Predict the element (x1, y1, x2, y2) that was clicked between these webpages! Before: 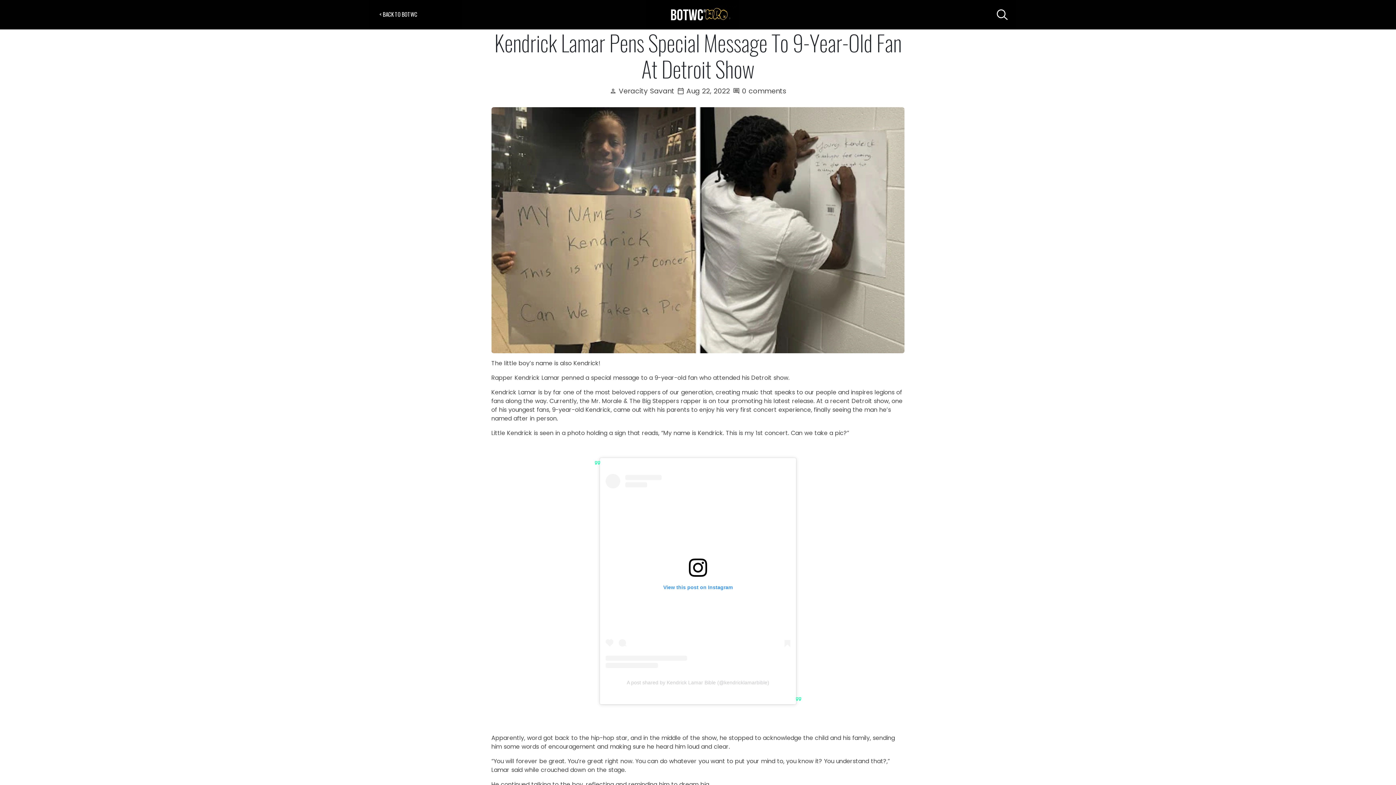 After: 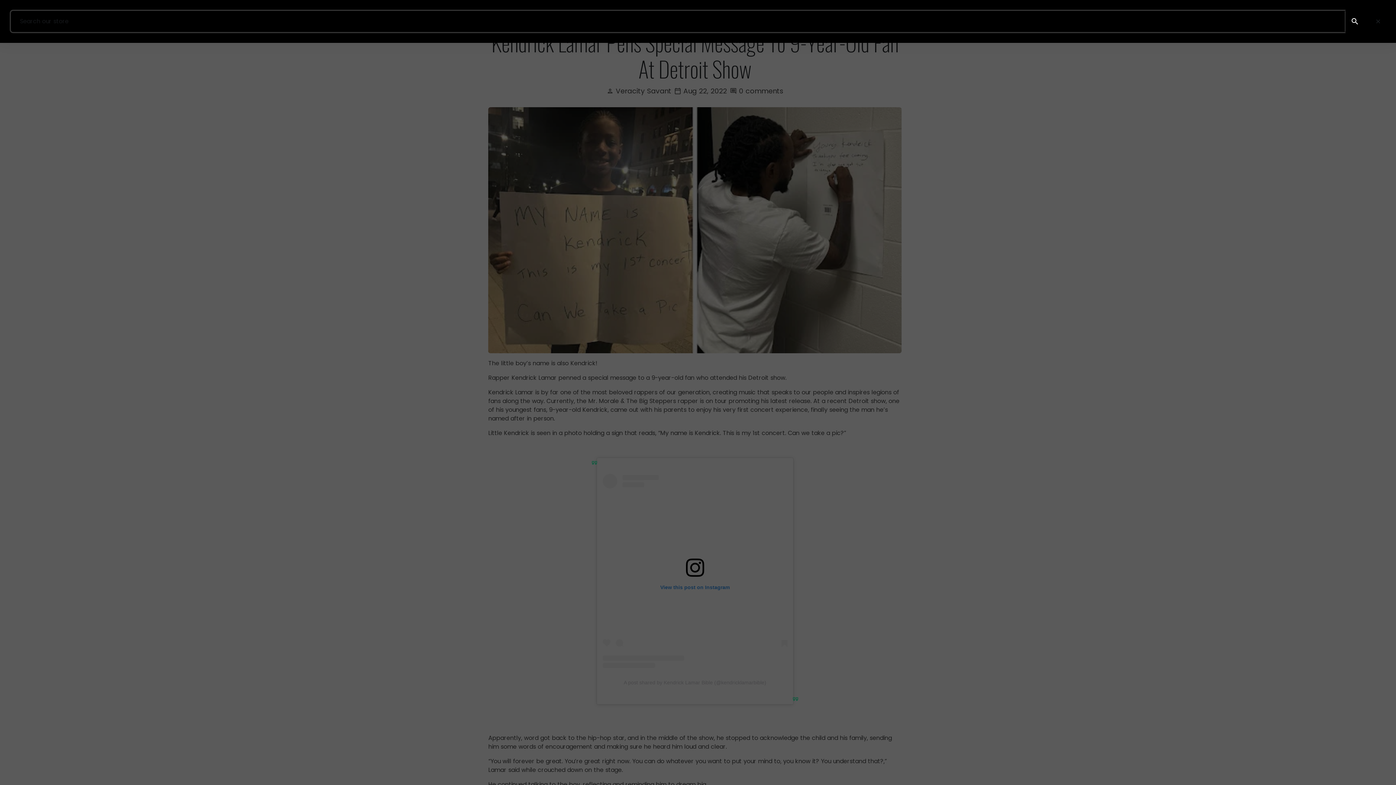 Action: bbox: (994, 6, 1010, 23) label: Search